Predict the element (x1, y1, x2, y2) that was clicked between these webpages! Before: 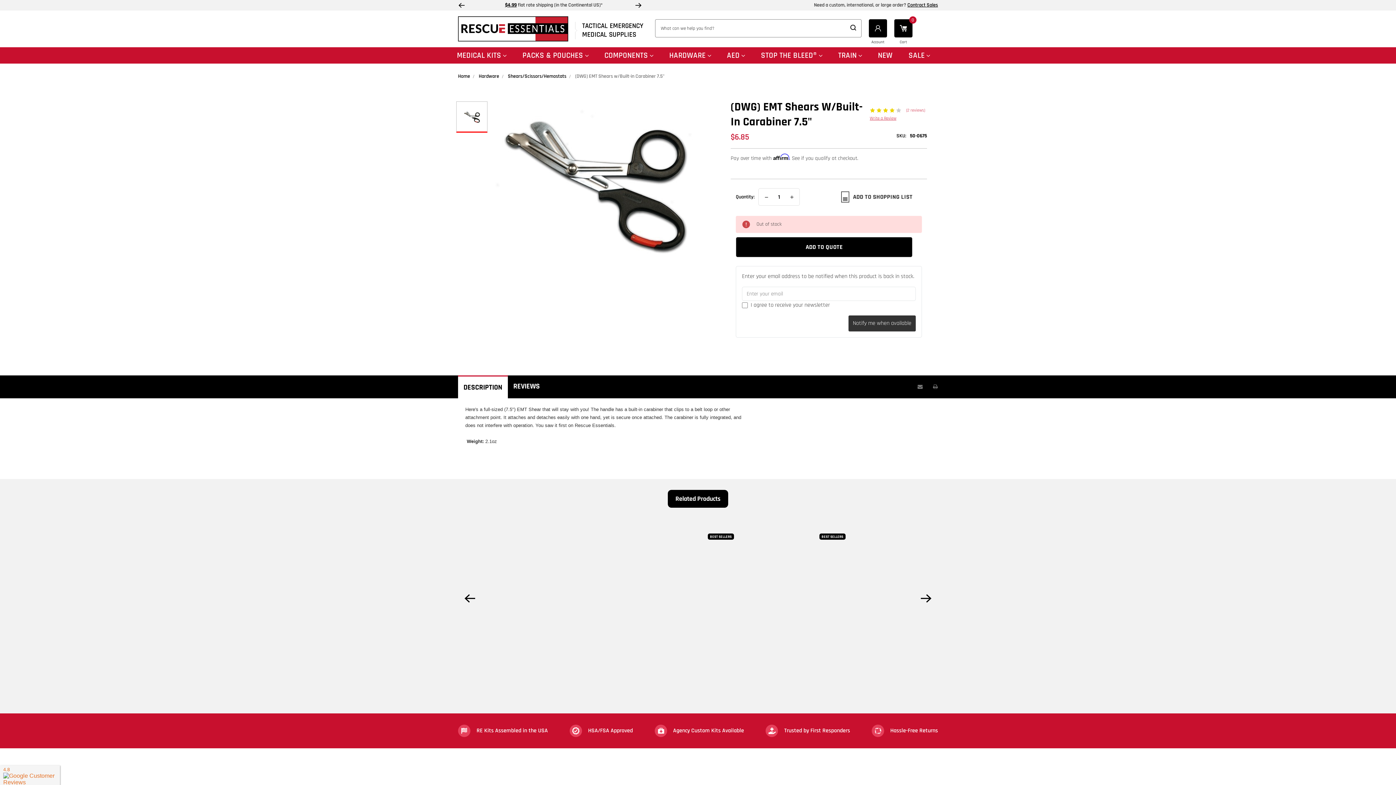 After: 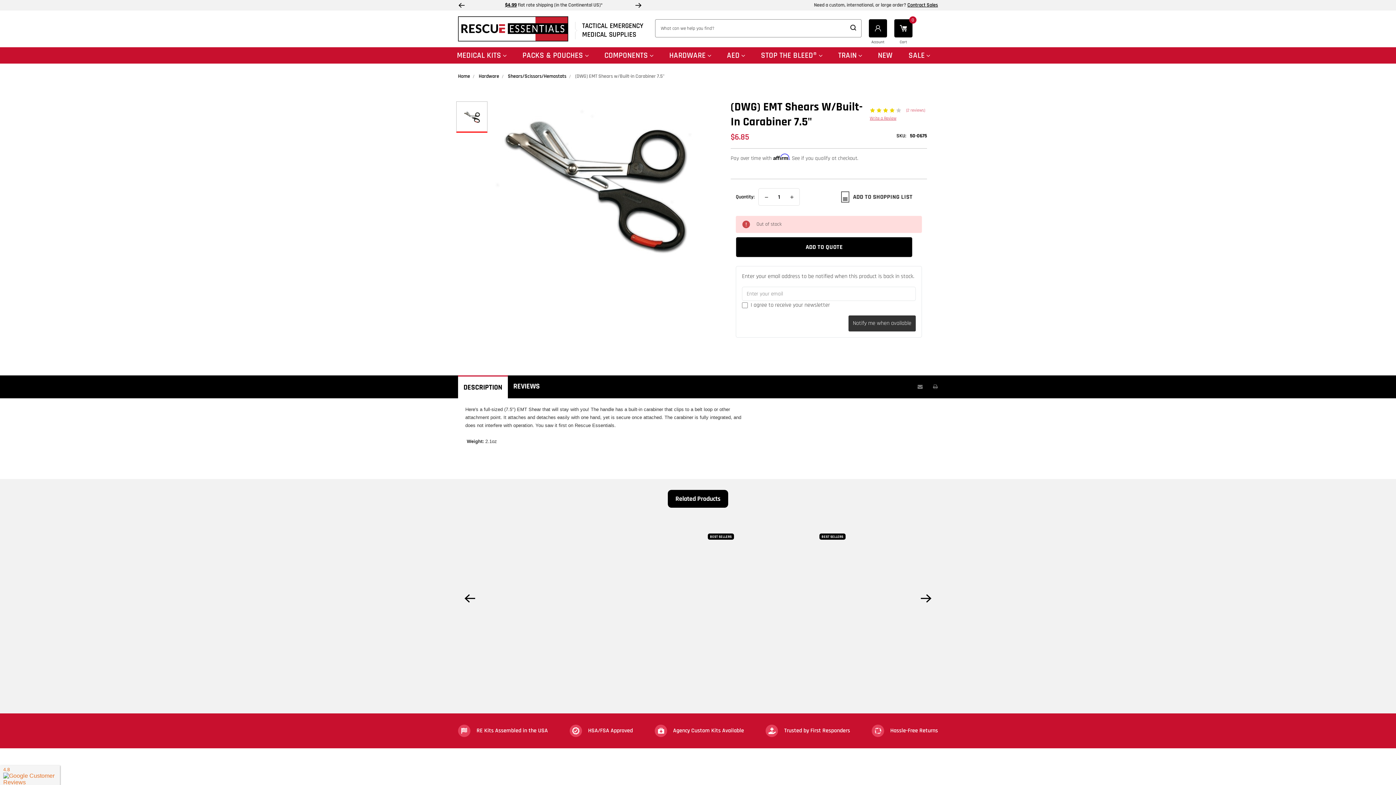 Action: bbox: (488, 88, 698, 272)